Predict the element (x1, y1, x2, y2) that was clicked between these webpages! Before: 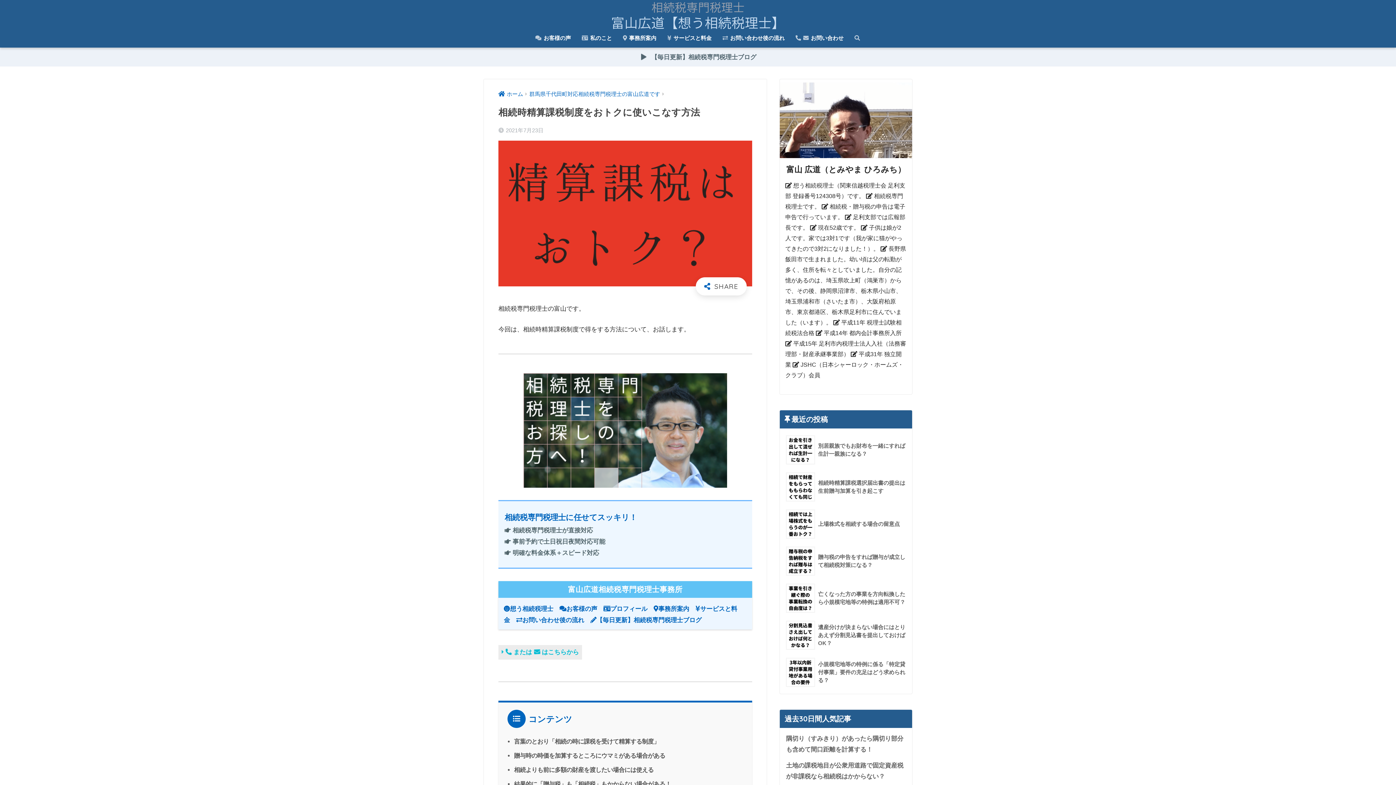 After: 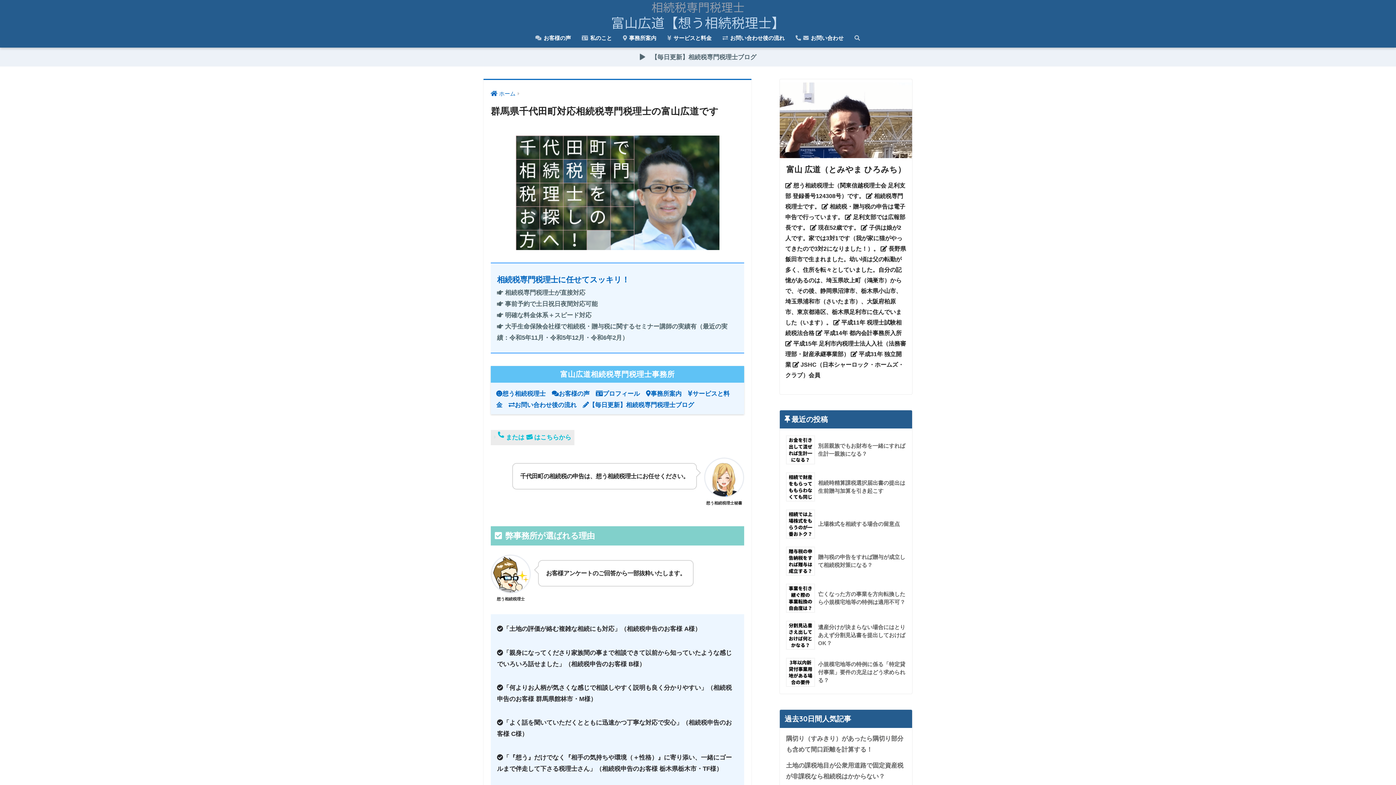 Action: bbox: (529, 91, 660, 97) label: 群馬県千代田町対応相続税専門税理士の富山広道です